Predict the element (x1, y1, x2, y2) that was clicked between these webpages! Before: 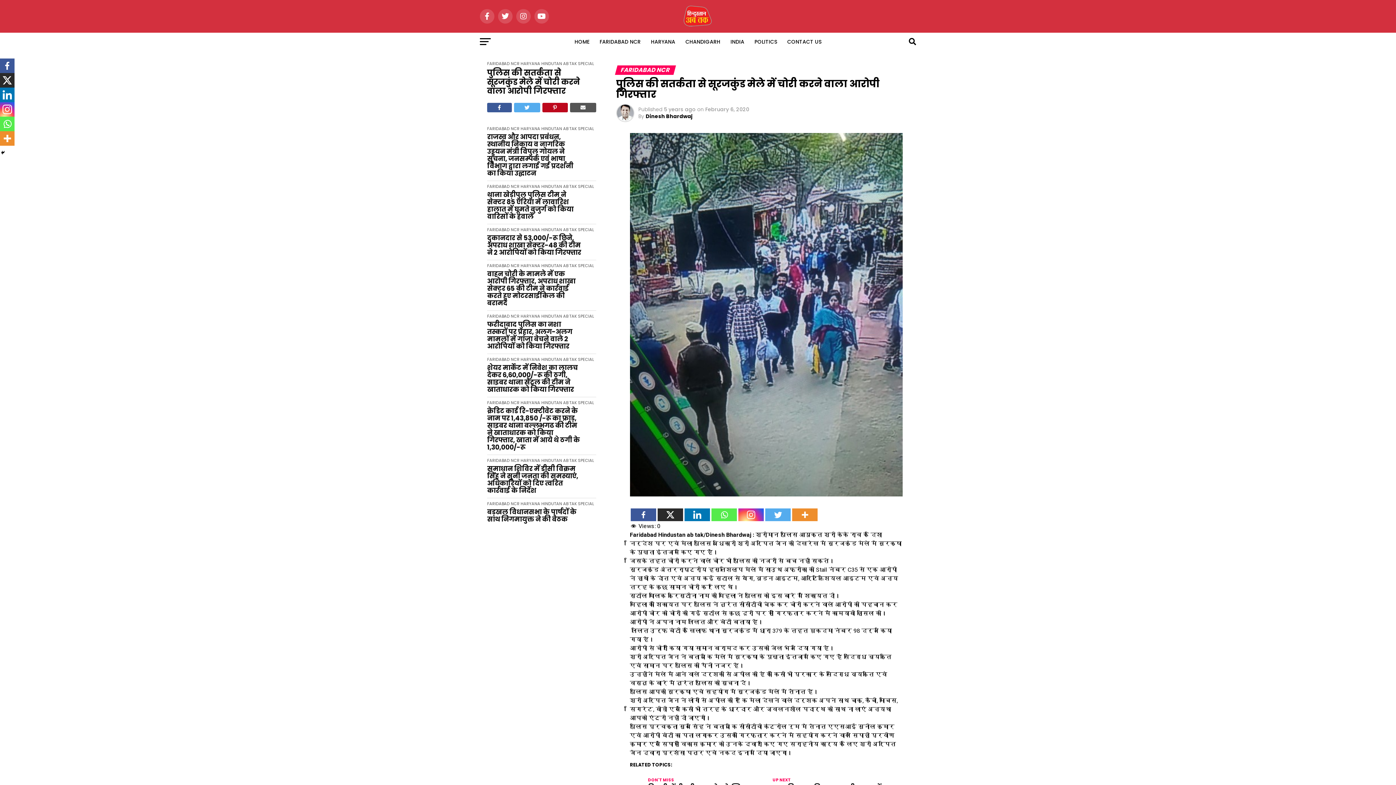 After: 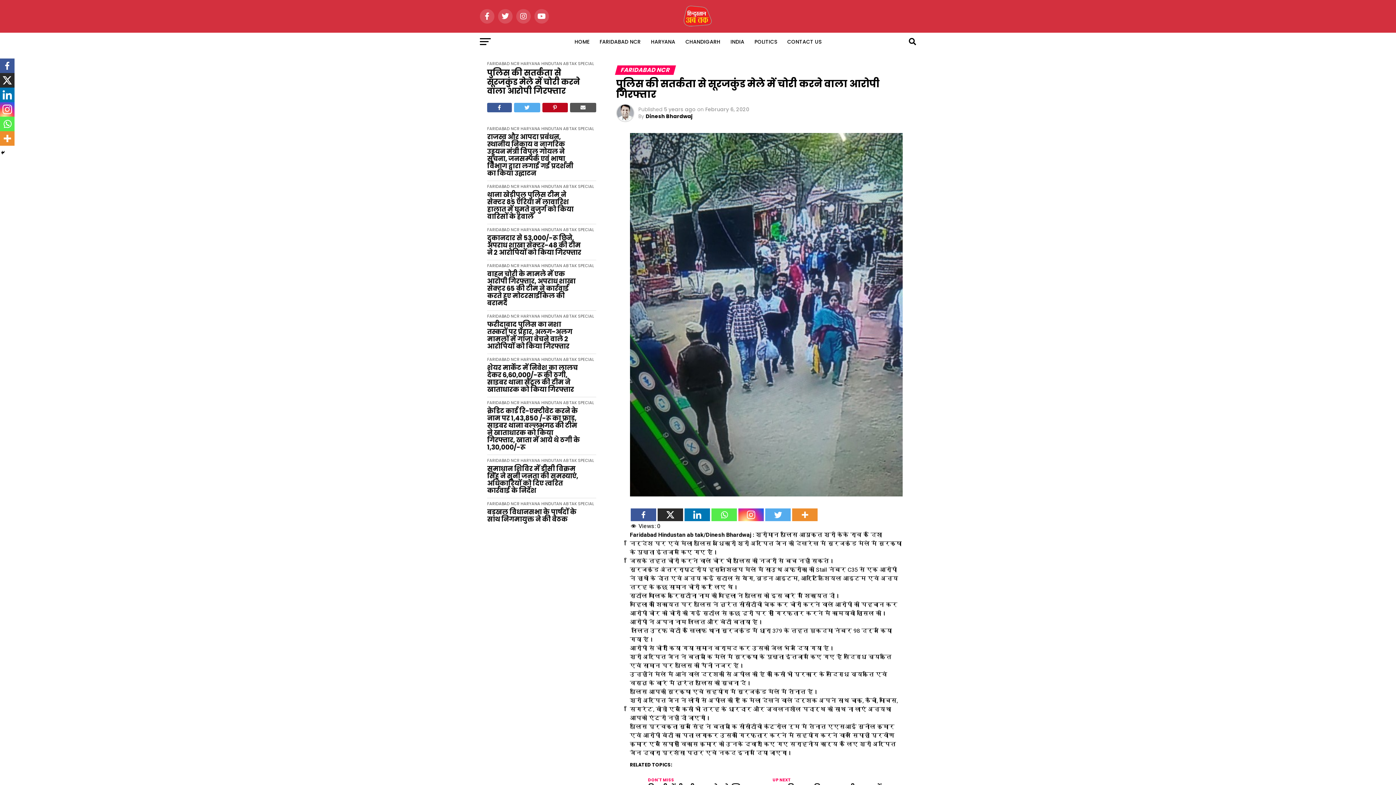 Action: label: Linkedin bbox: (0, 87, 14, 102)